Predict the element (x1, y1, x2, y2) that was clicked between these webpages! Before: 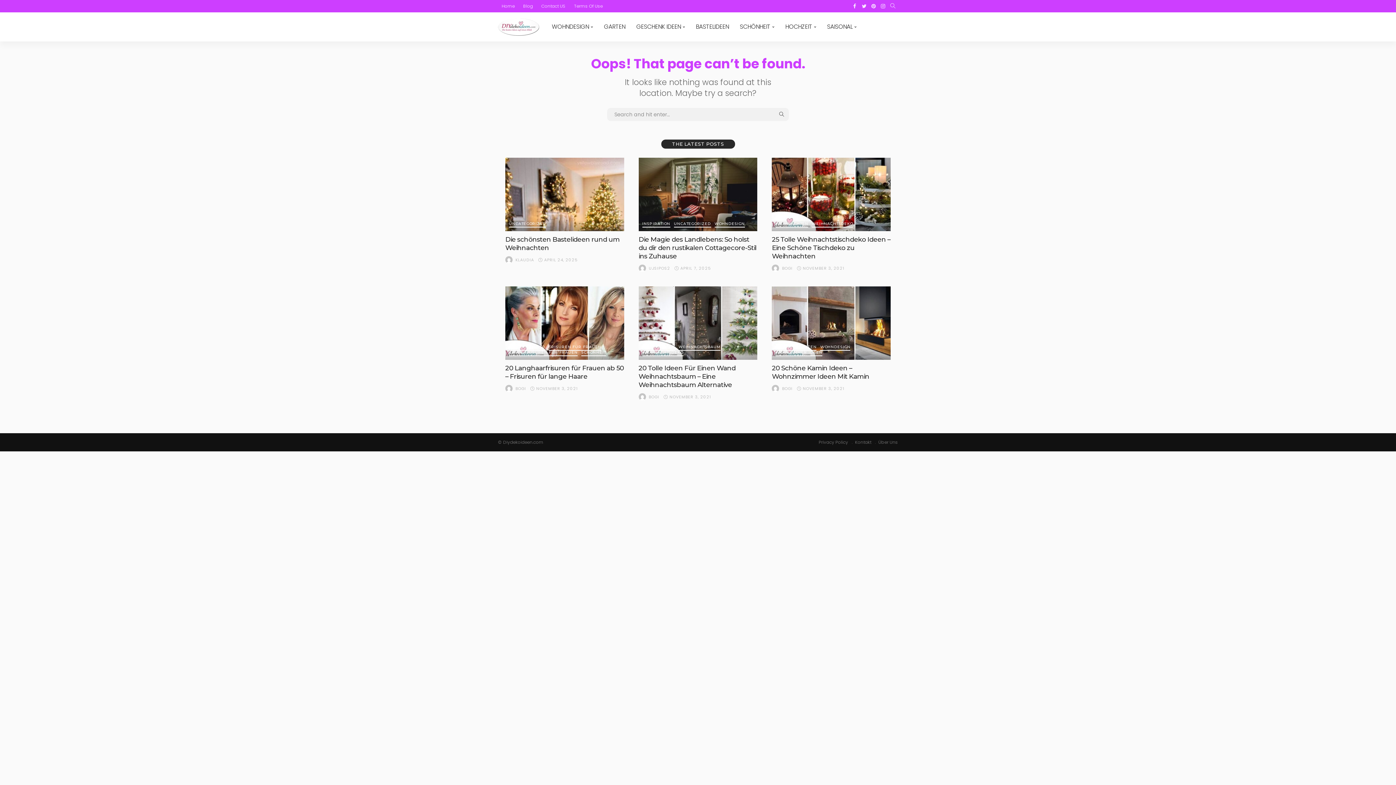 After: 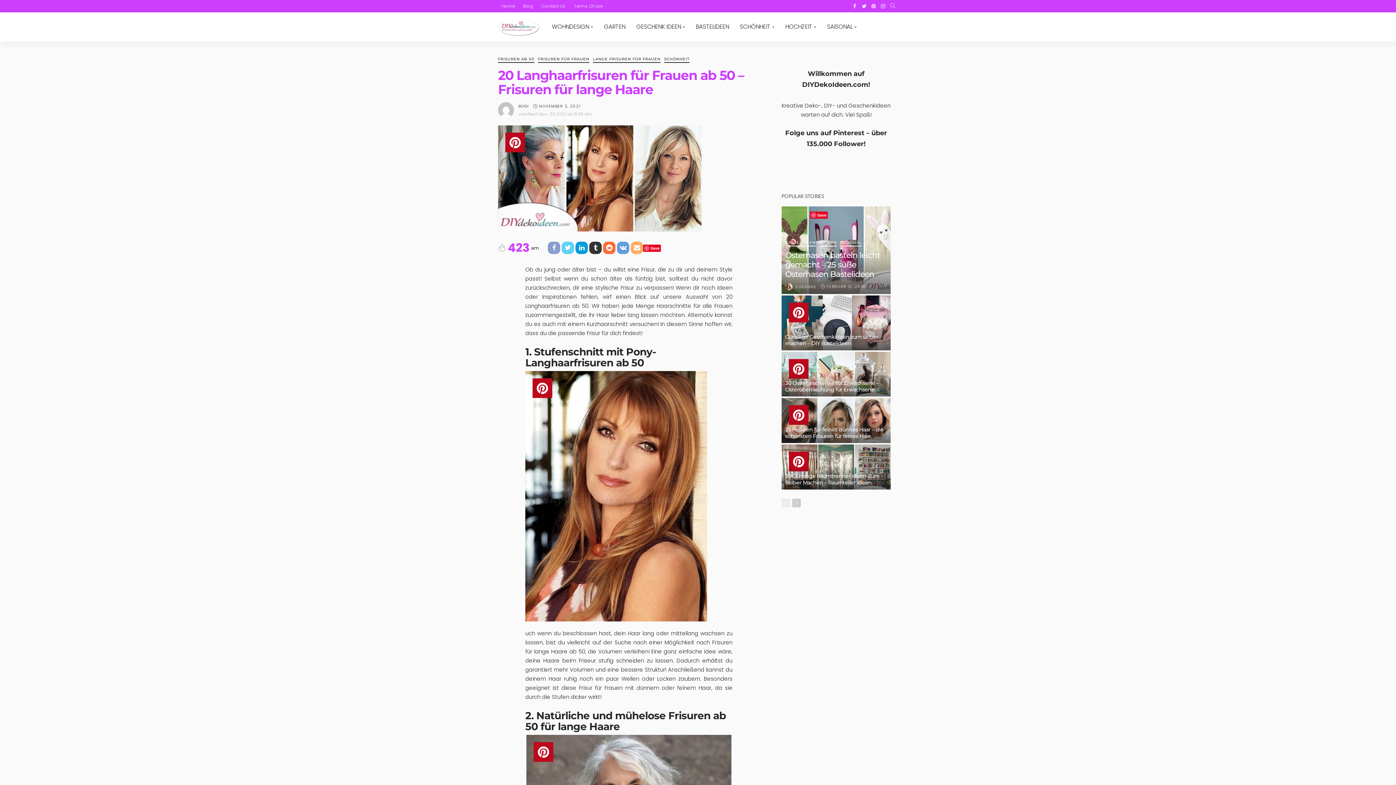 Action: bbox: (505, 286, 624, 360)